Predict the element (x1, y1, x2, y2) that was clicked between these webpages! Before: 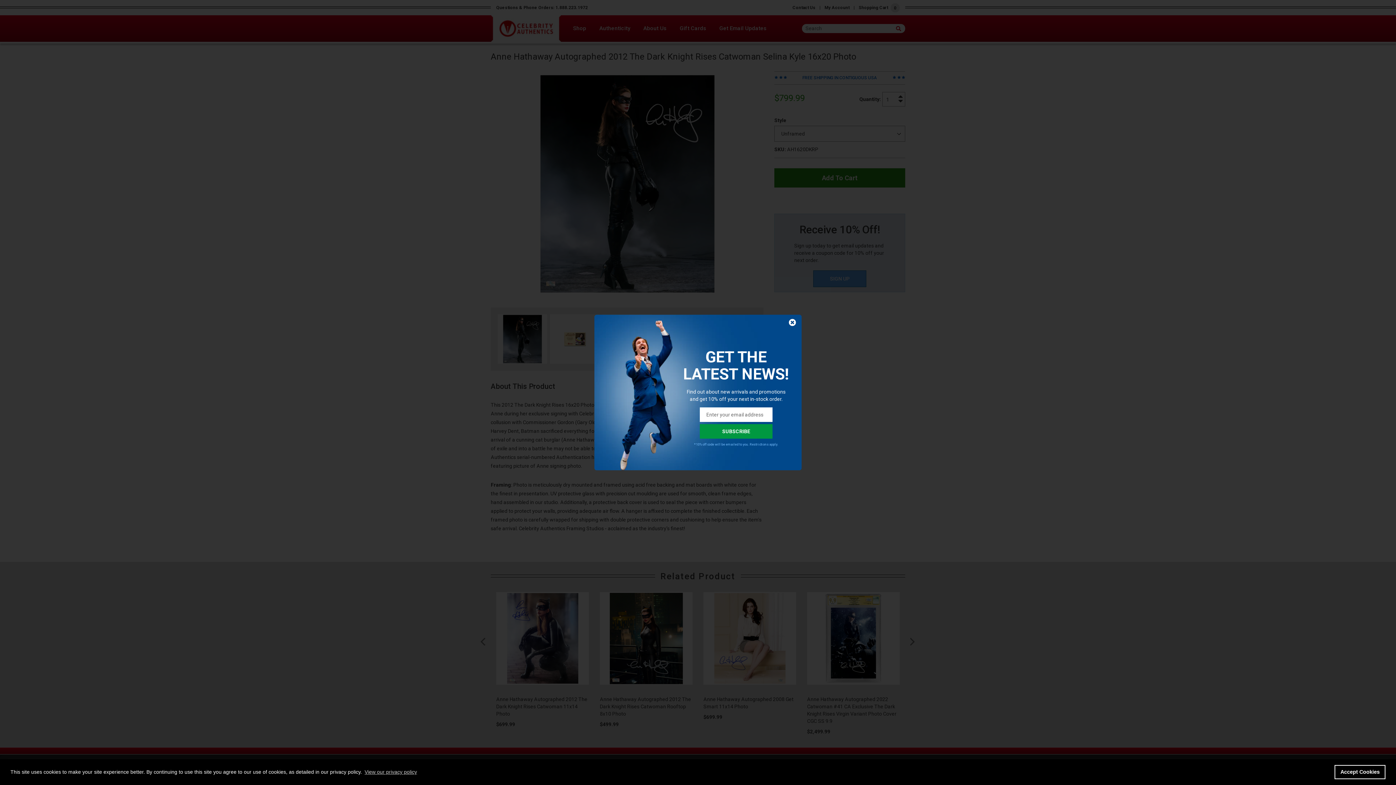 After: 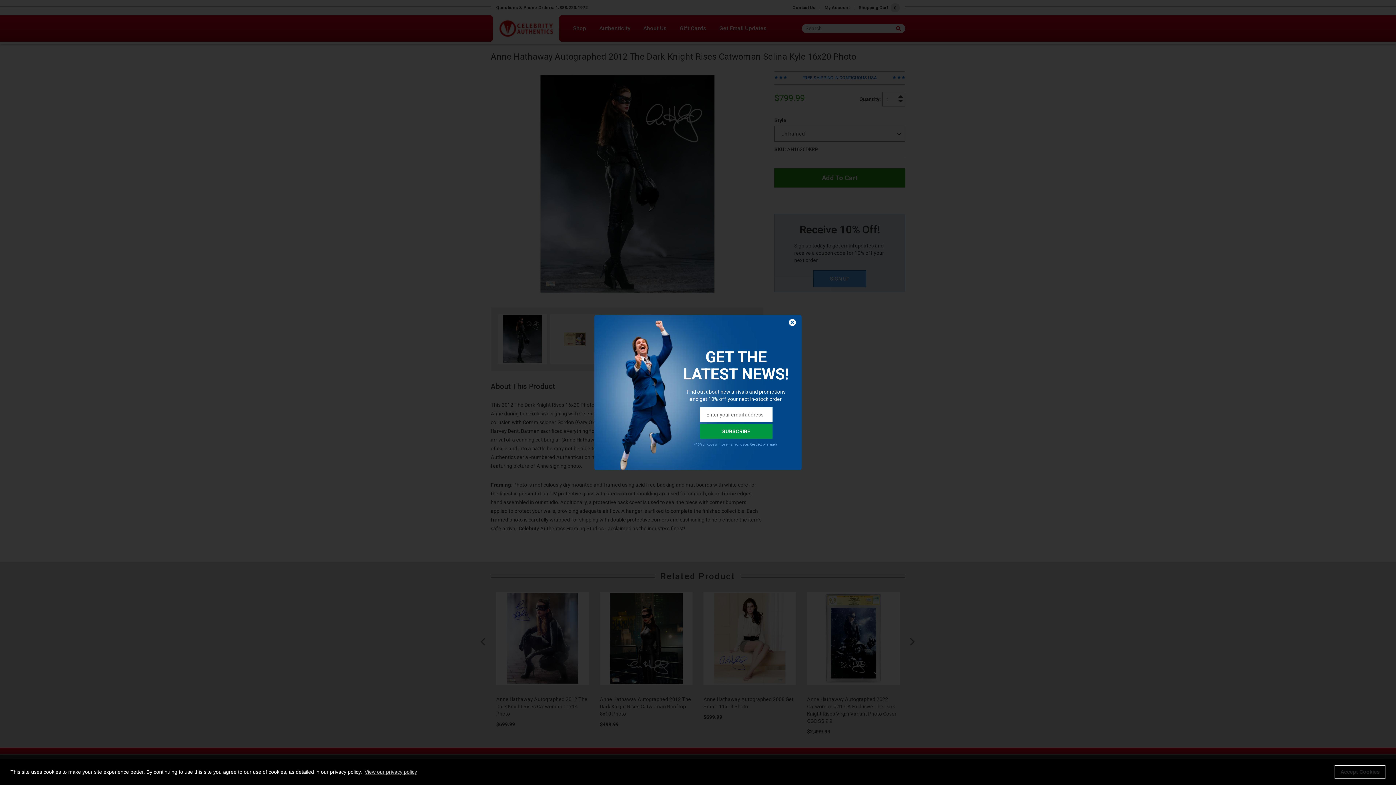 Action: label: dismiss cookie message bbox: (1334, 765, 1385, 779)